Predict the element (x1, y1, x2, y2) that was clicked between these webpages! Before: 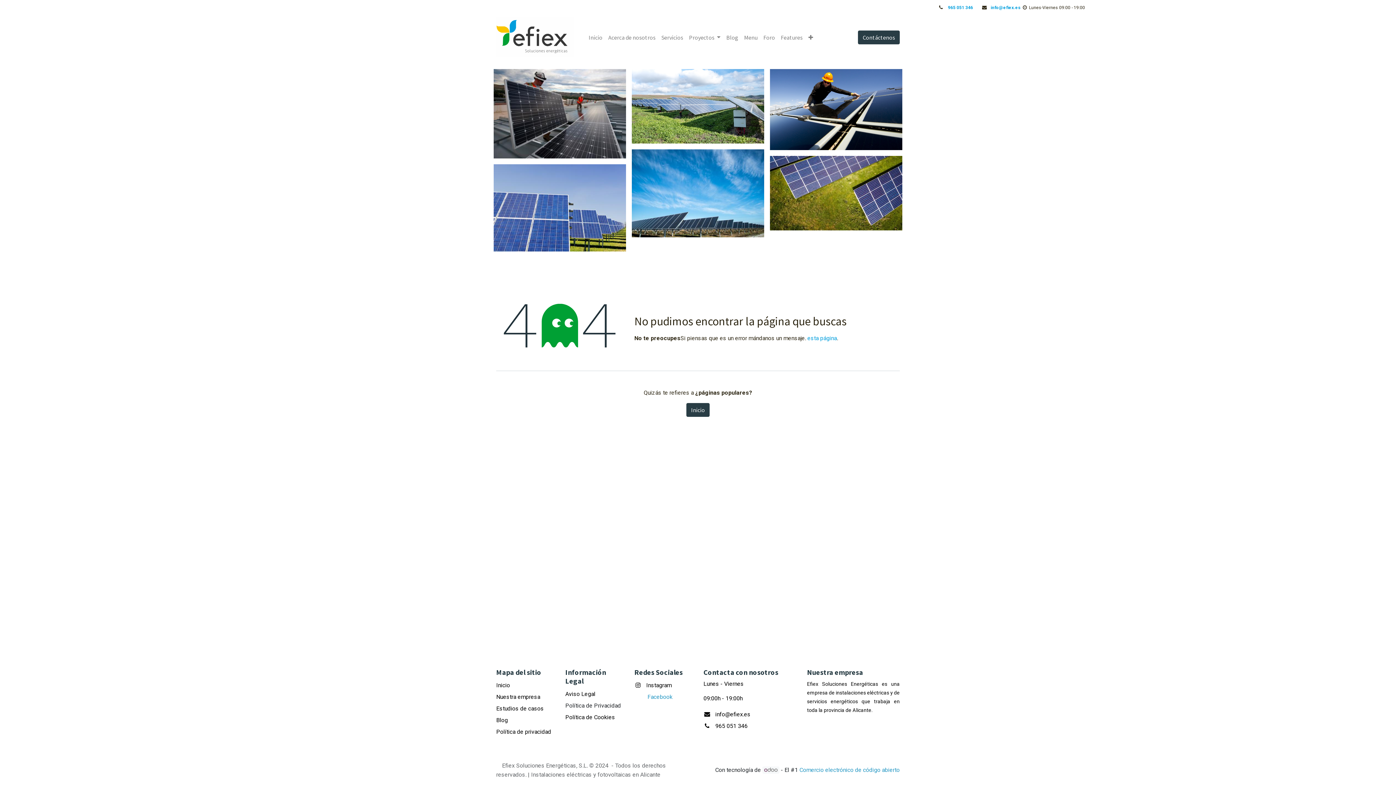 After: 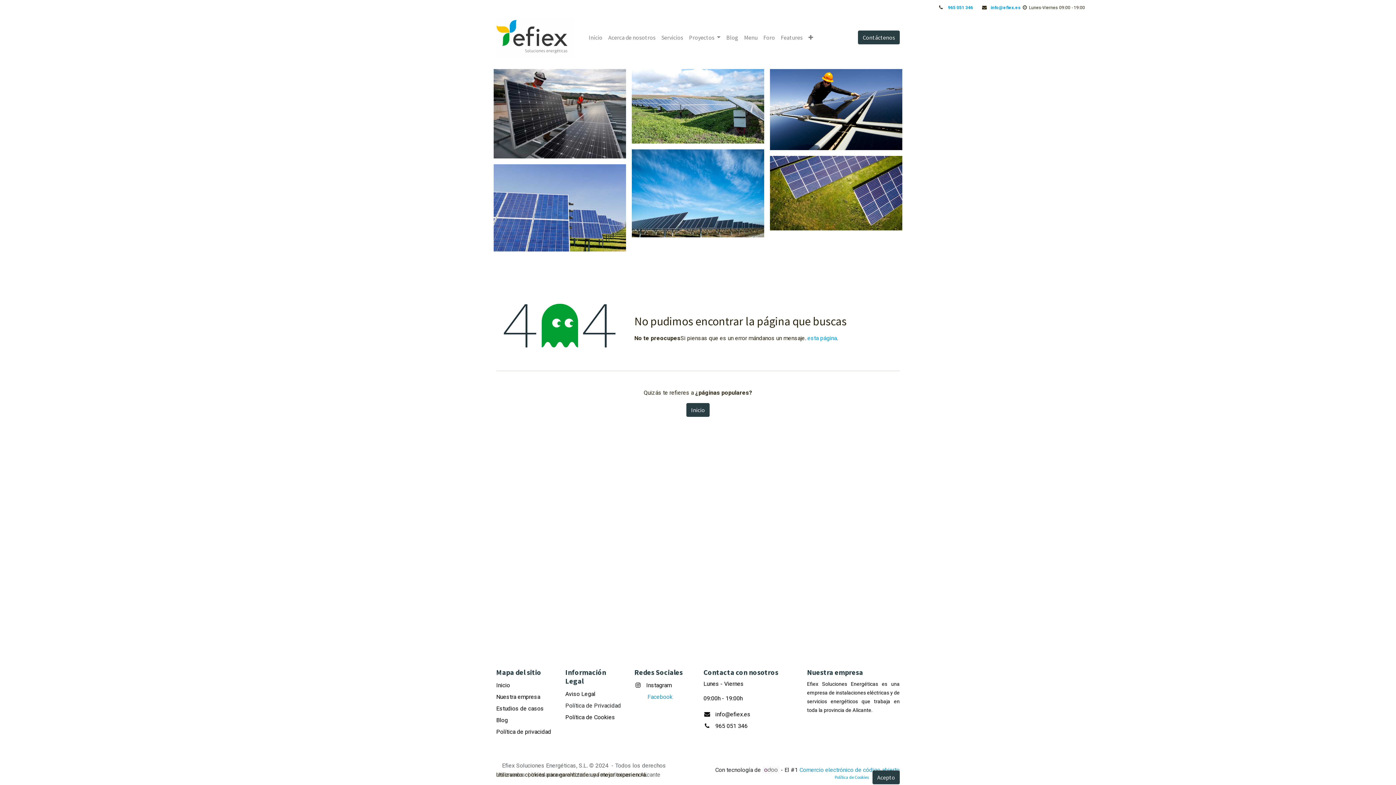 Action: label: ​  bbox: (615, 714, 616, 721)